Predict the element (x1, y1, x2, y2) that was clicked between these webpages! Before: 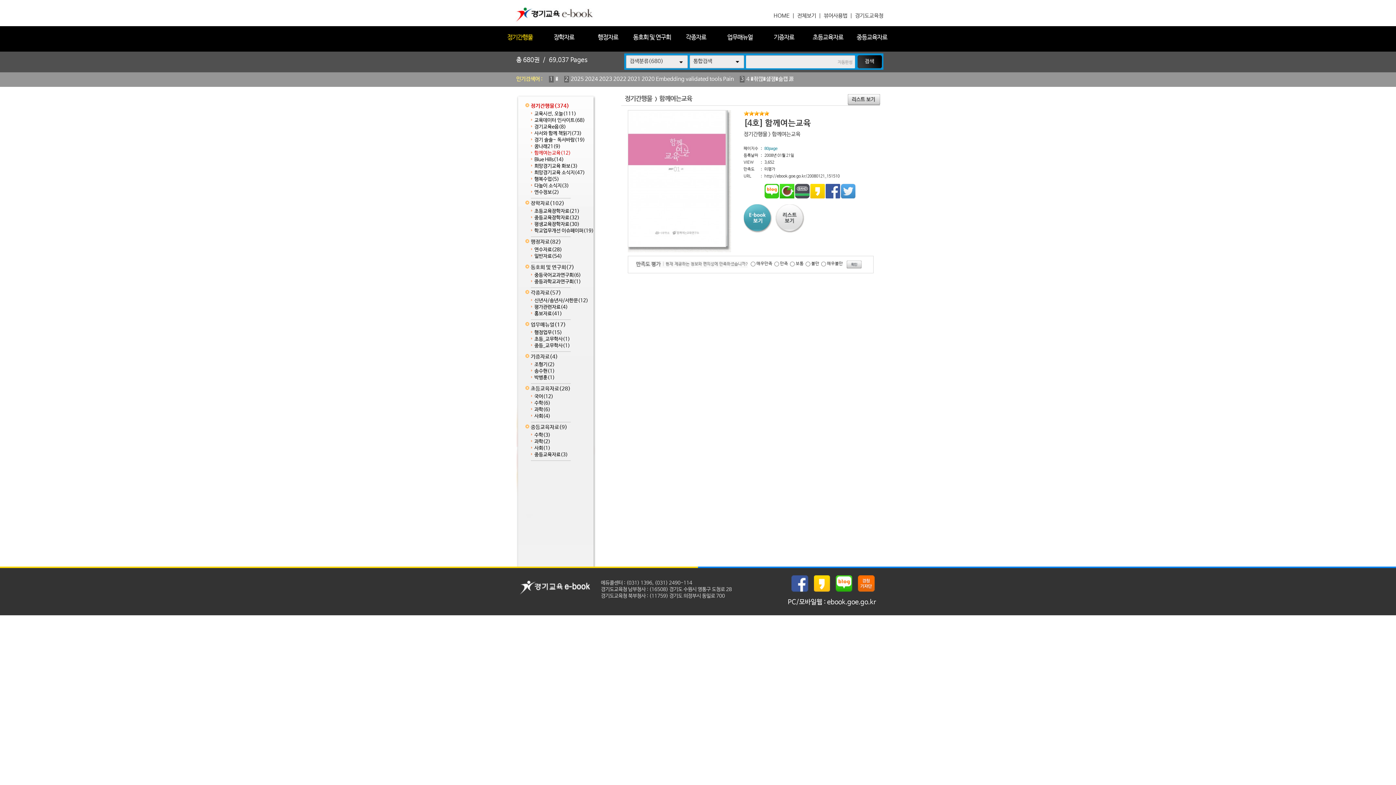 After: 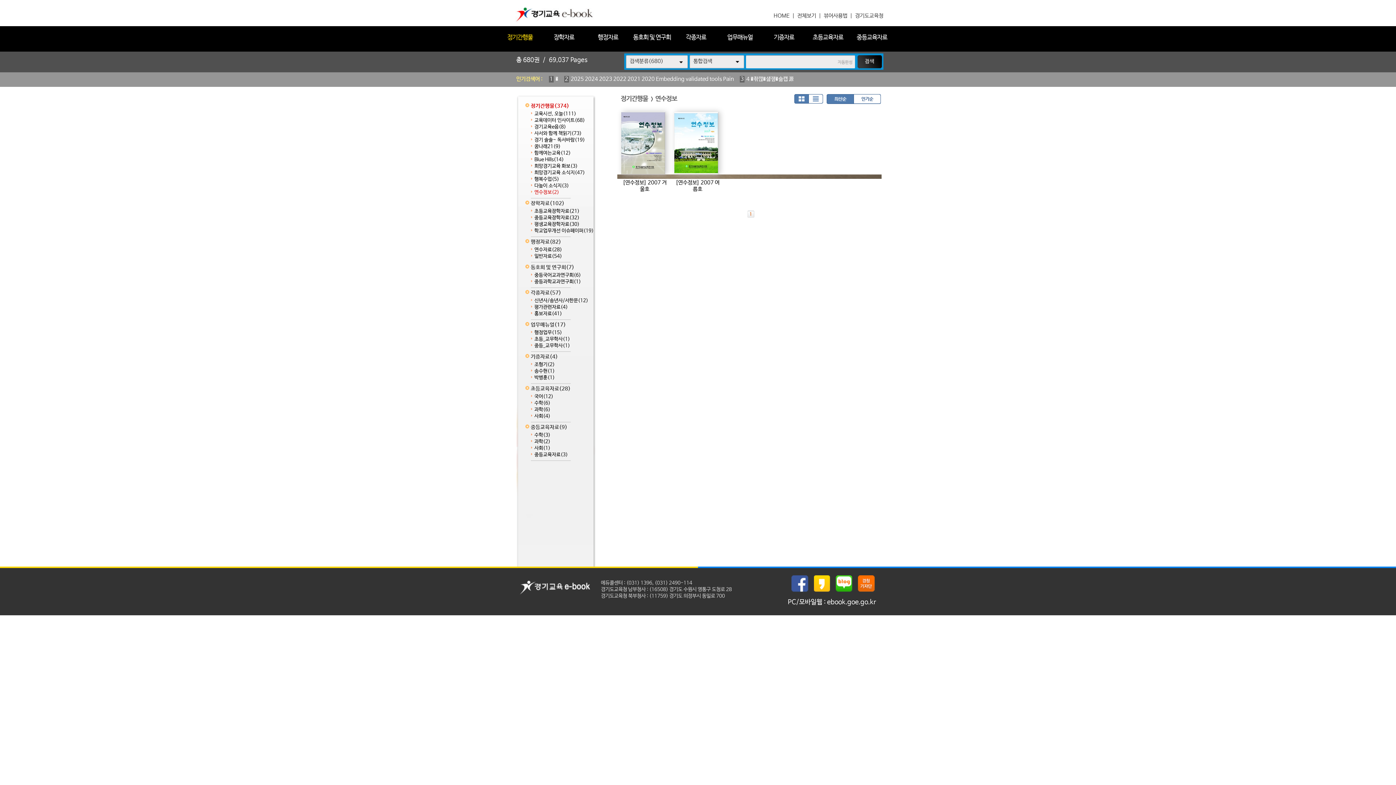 Action: label: 연수정보(2) bbox: (534, 189, 559, 195)